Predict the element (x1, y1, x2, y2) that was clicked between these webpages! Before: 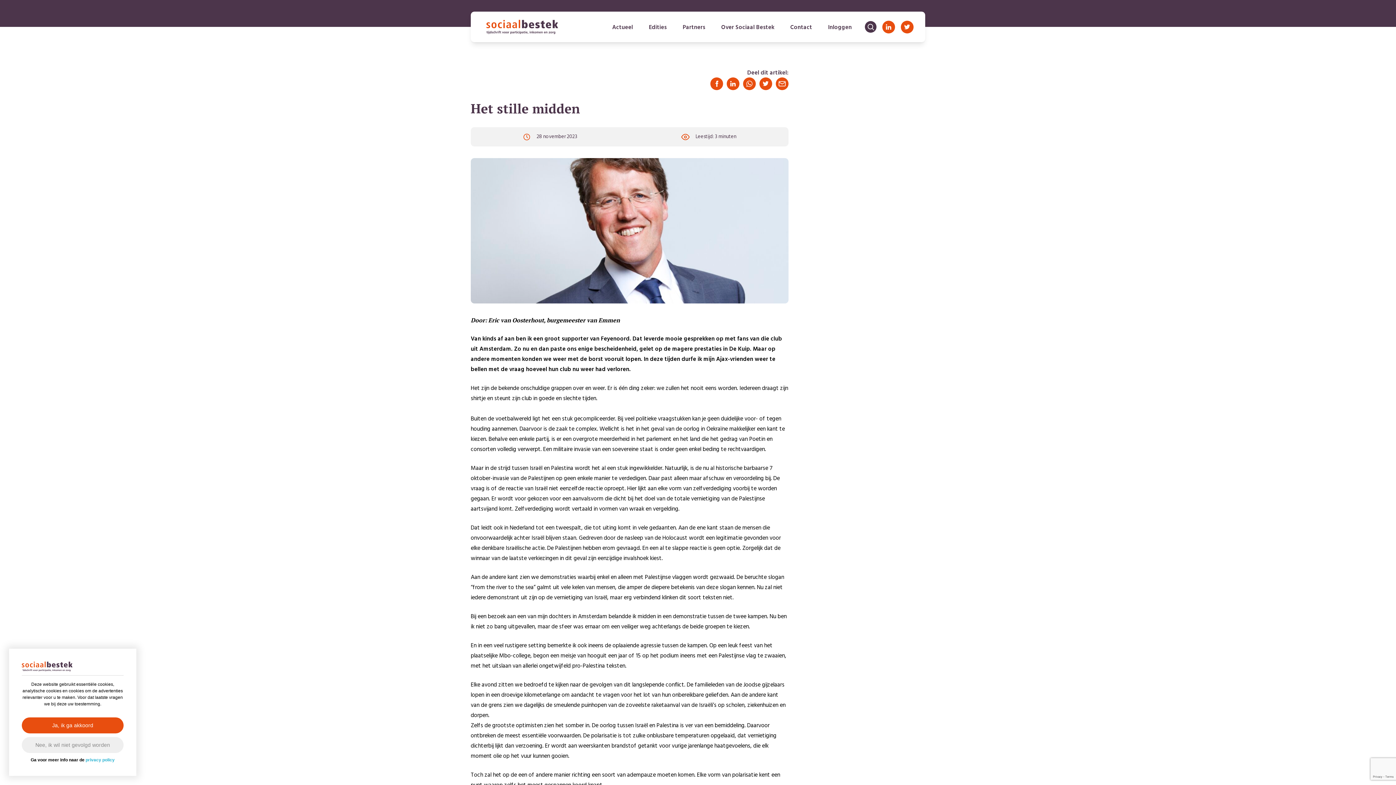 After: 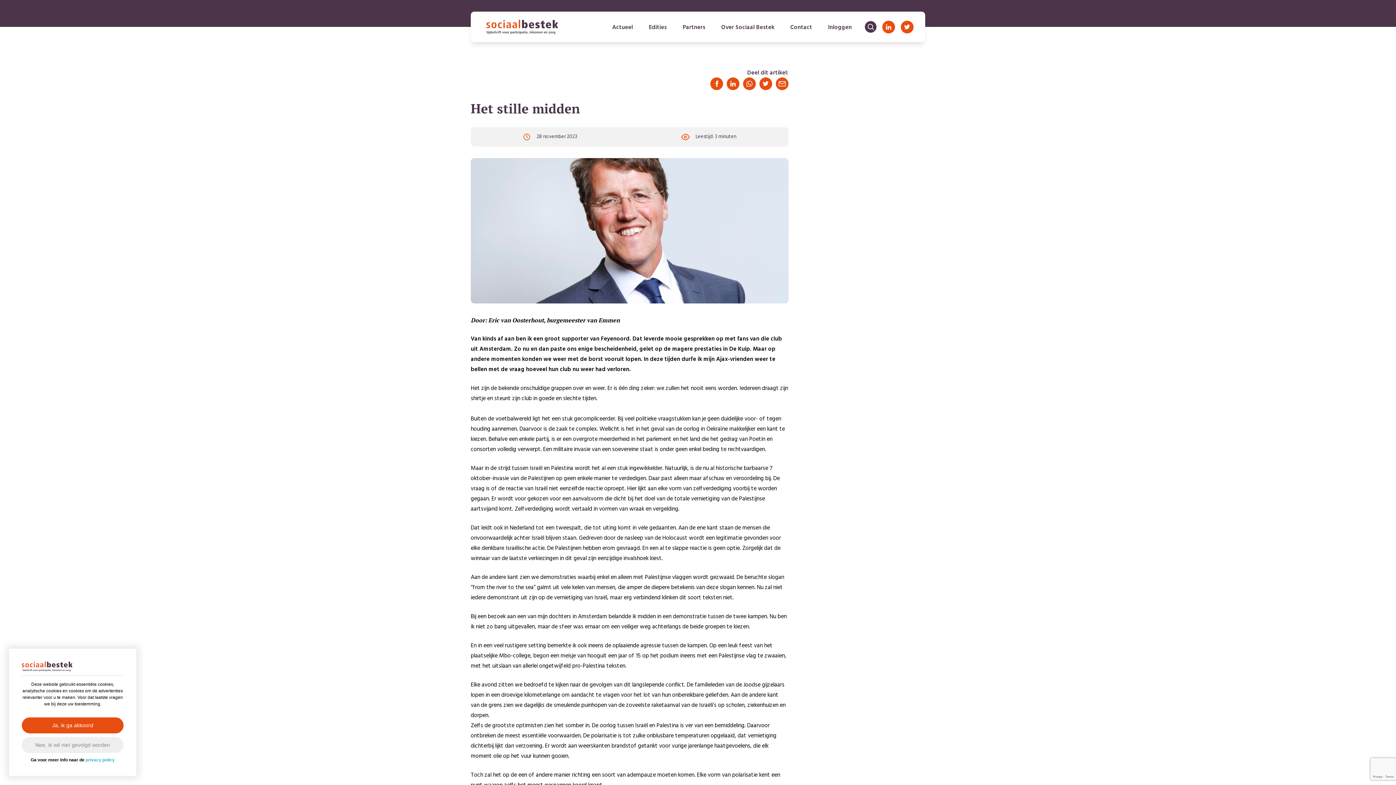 Action: bbox: (710, 77, 723, 90)